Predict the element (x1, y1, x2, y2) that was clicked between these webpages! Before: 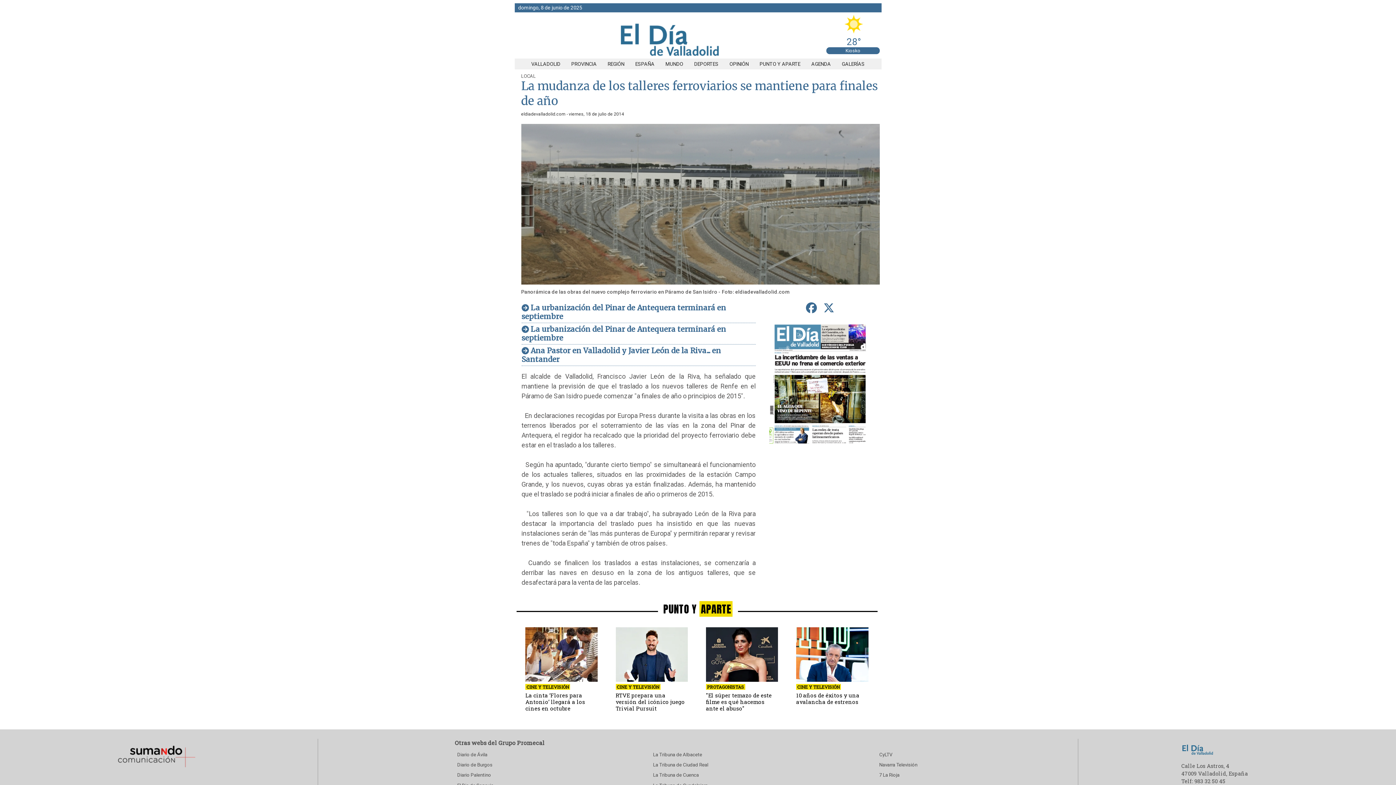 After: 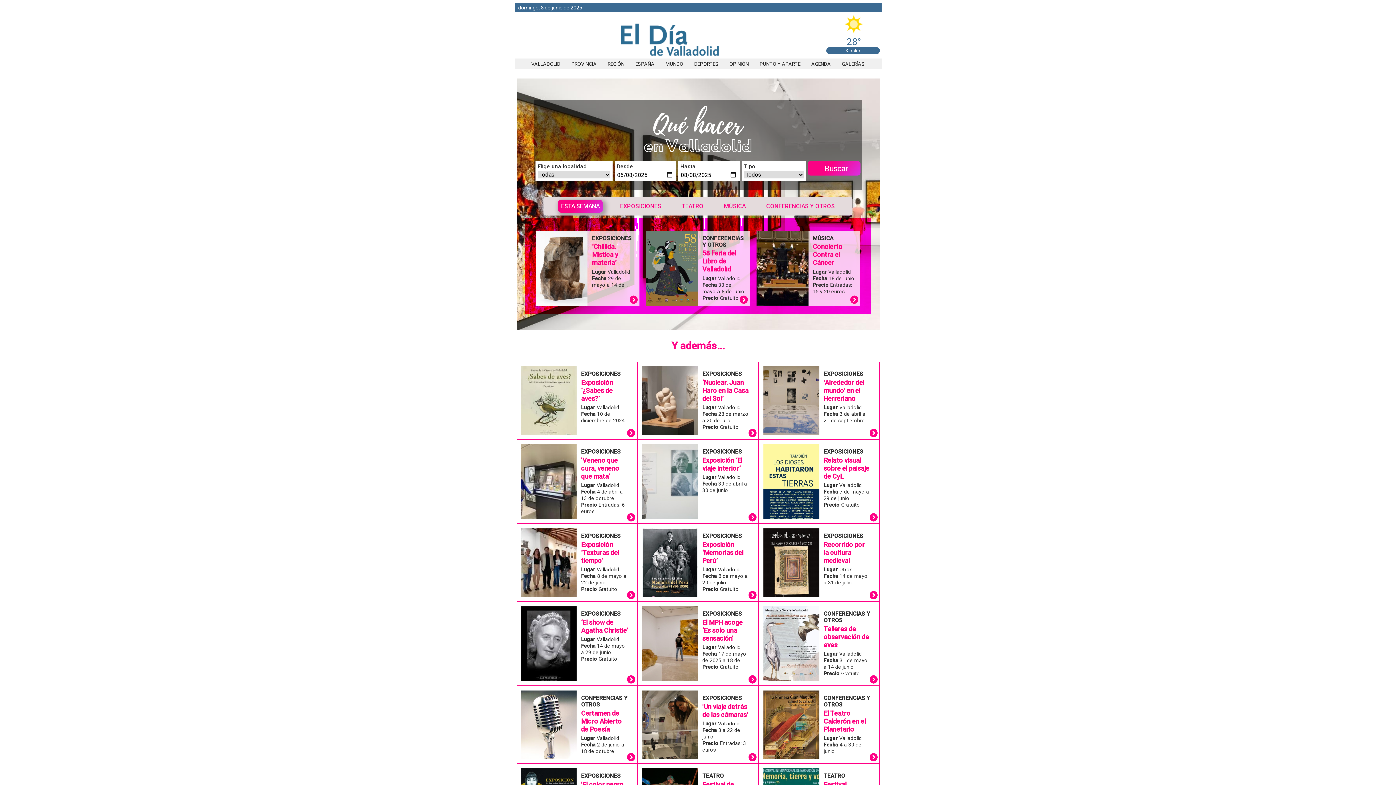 Action: label: AGENDA bbox: (806, 61, 836, 66)